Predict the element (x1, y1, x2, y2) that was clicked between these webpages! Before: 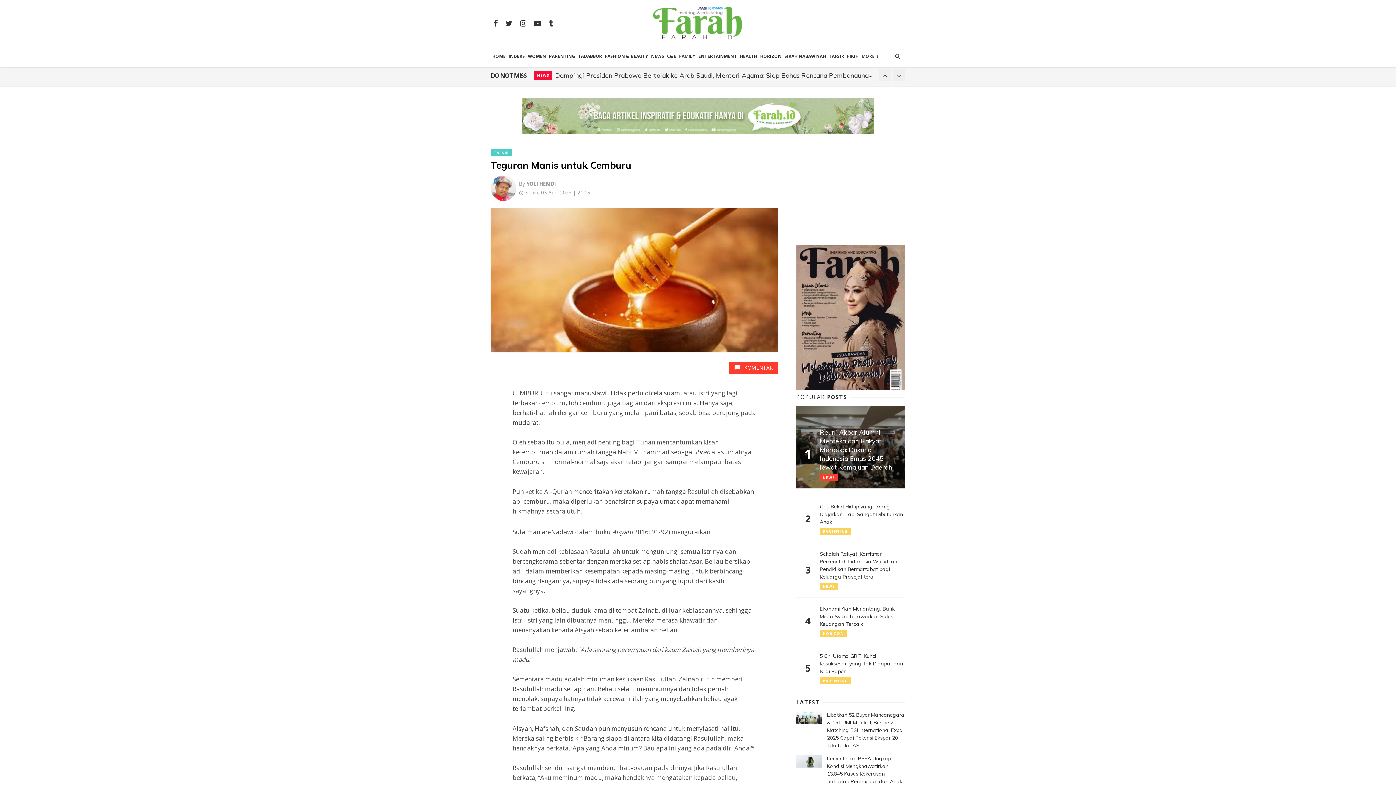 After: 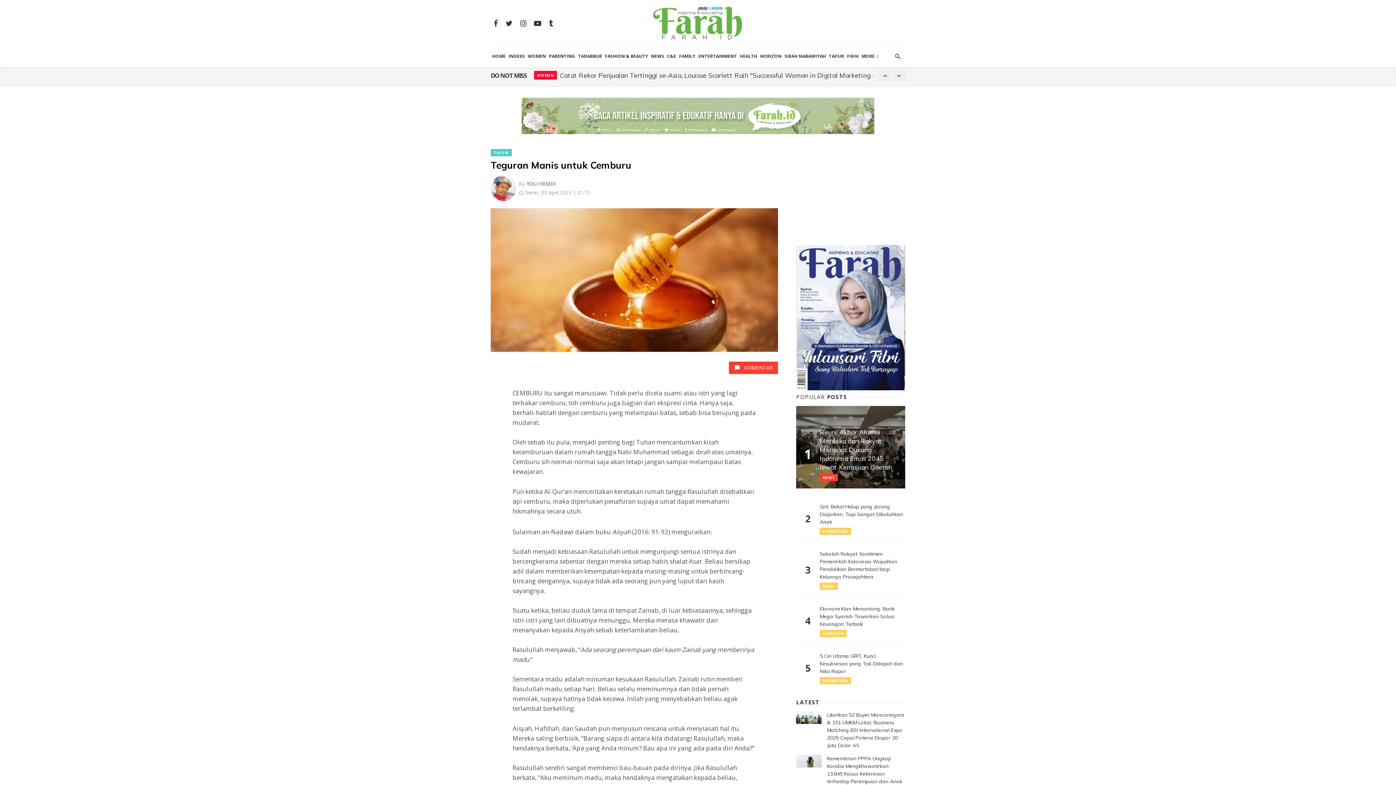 Action: bbox: (521, 111, 874, 118)